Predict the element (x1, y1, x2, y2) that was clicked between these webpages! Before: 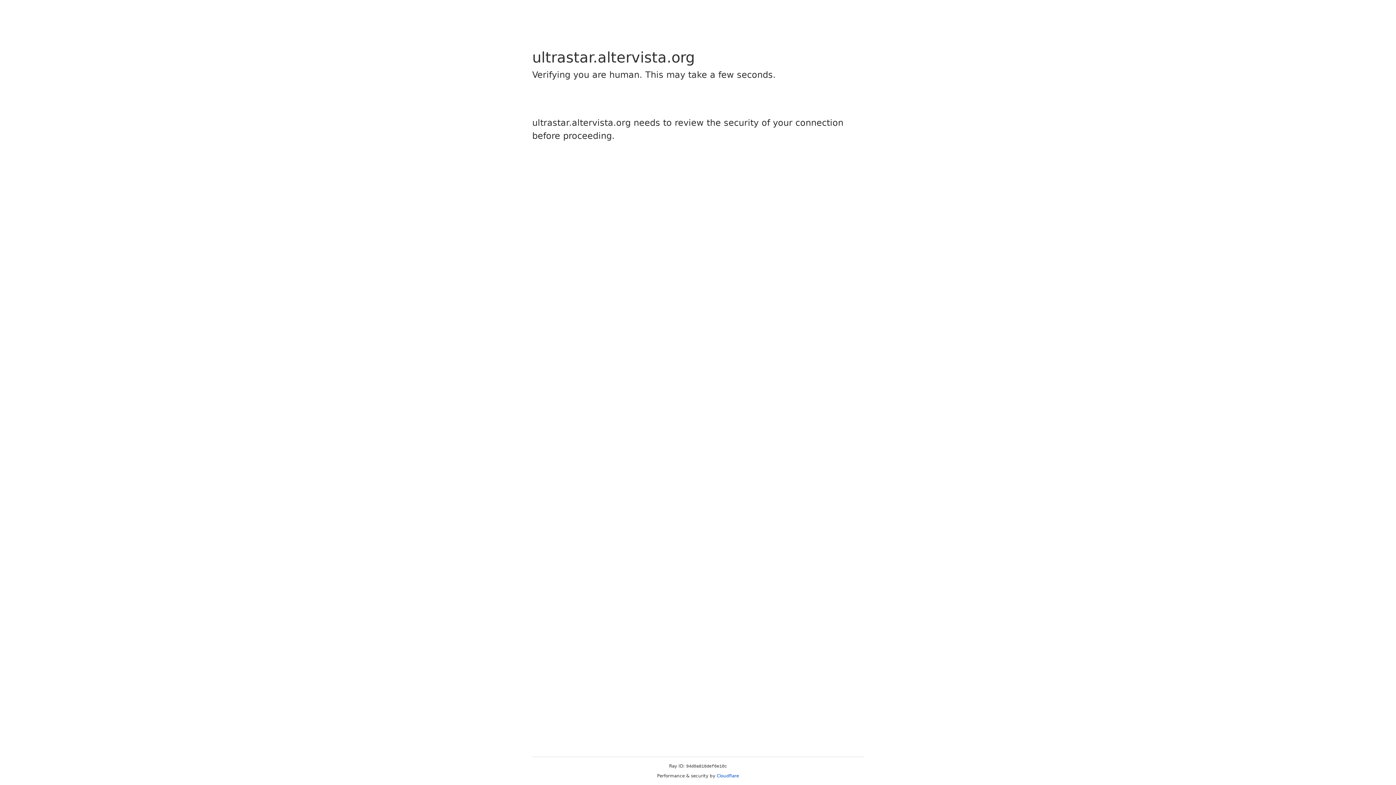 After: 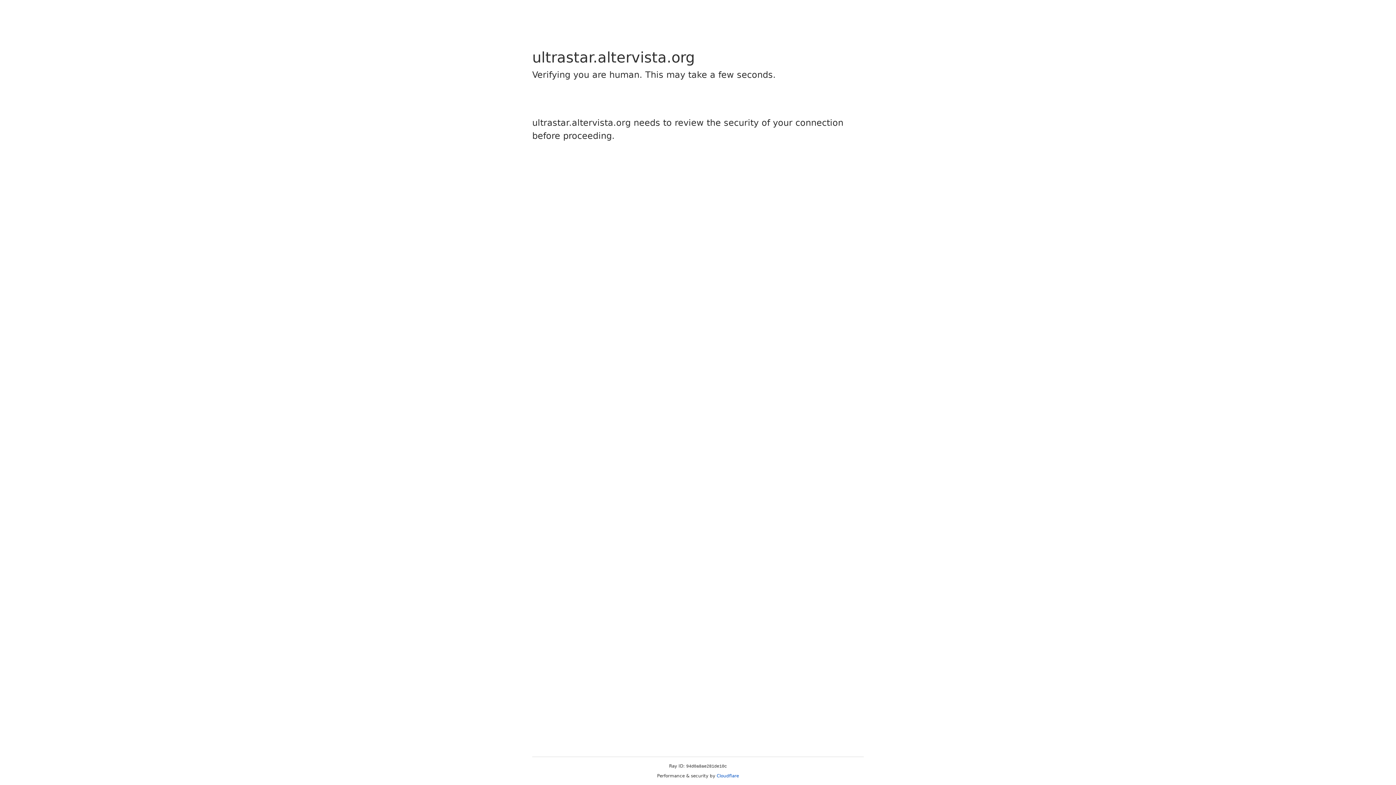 Action: bbox: (716, 773, 739, 778) label: Cloudflare